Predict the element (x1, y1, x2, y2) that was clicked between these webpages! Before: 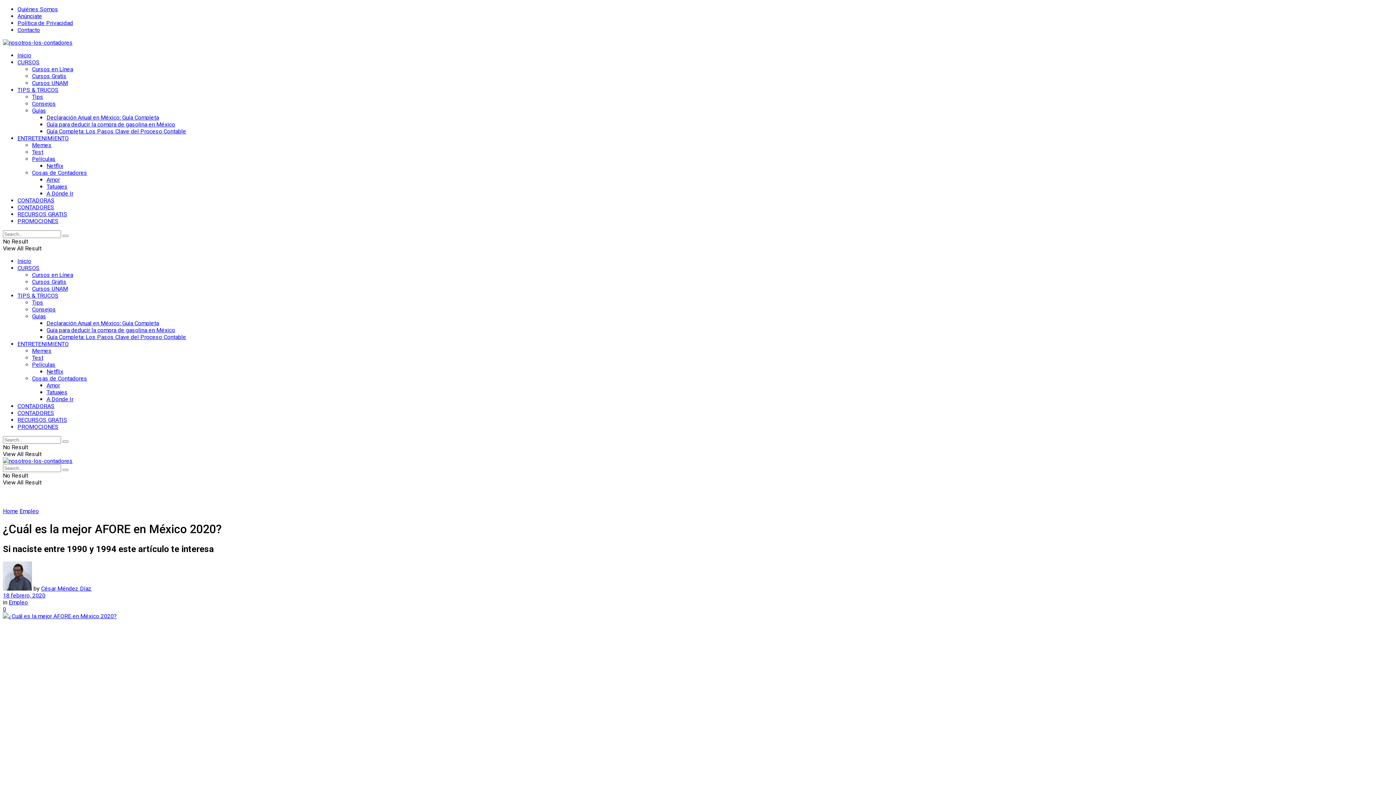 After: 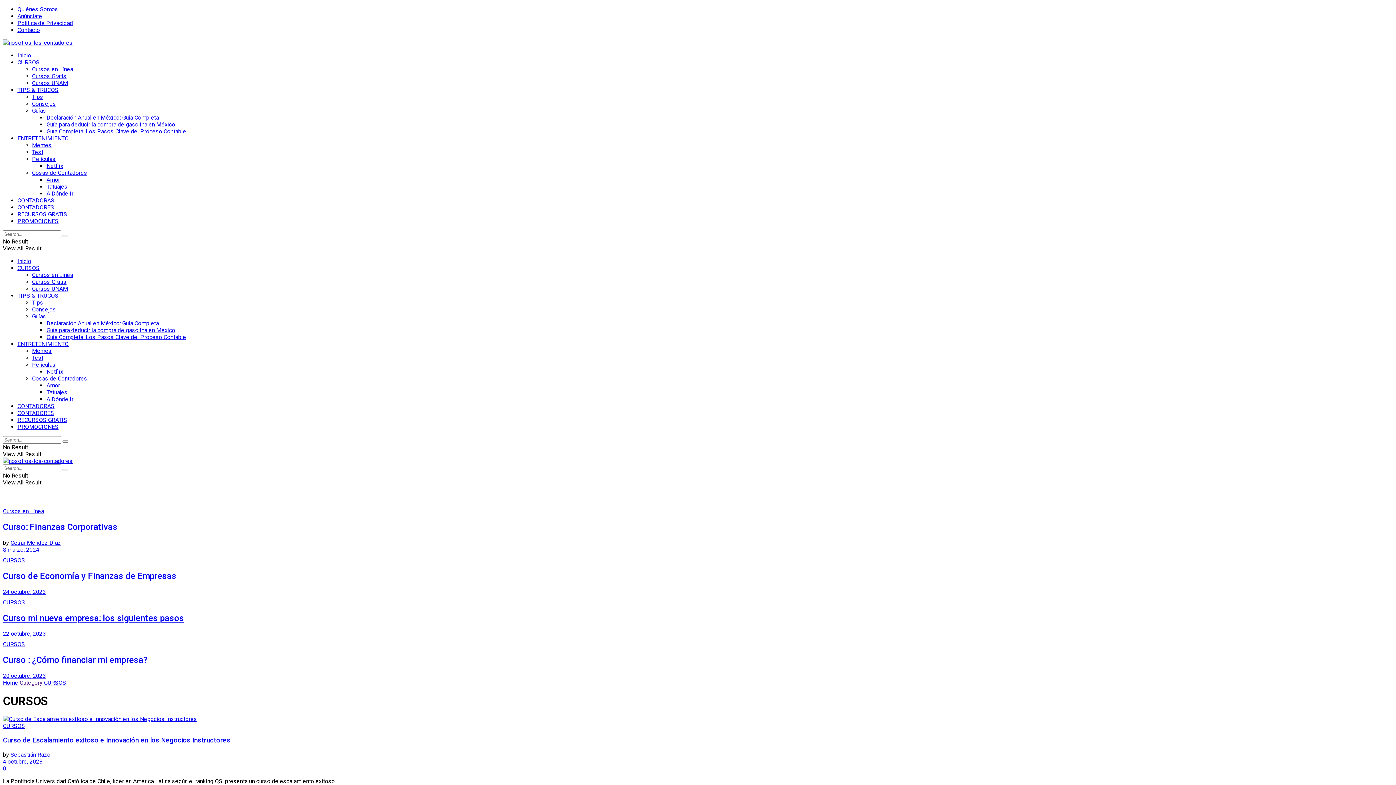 Action: bbox: (17, 264, 39, 271) label: CURSOS